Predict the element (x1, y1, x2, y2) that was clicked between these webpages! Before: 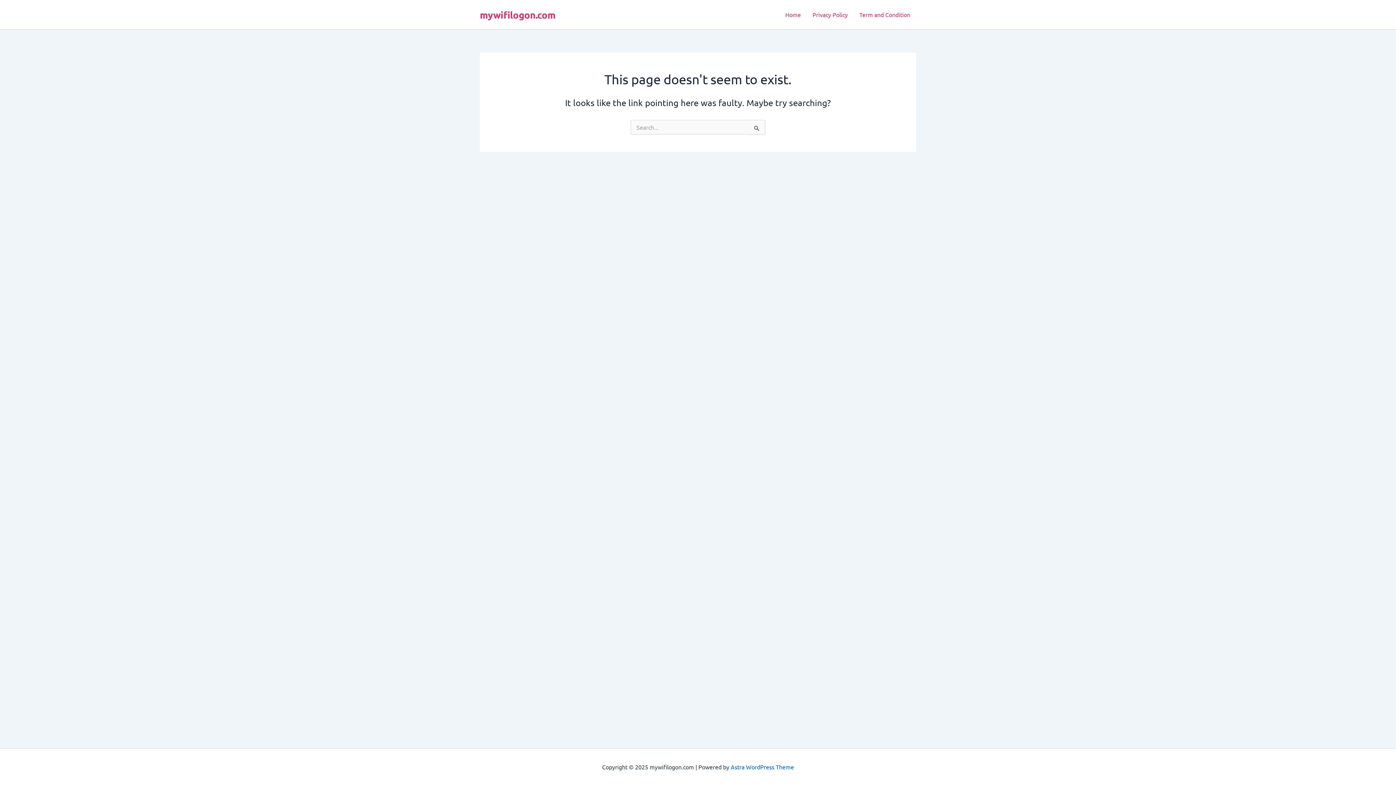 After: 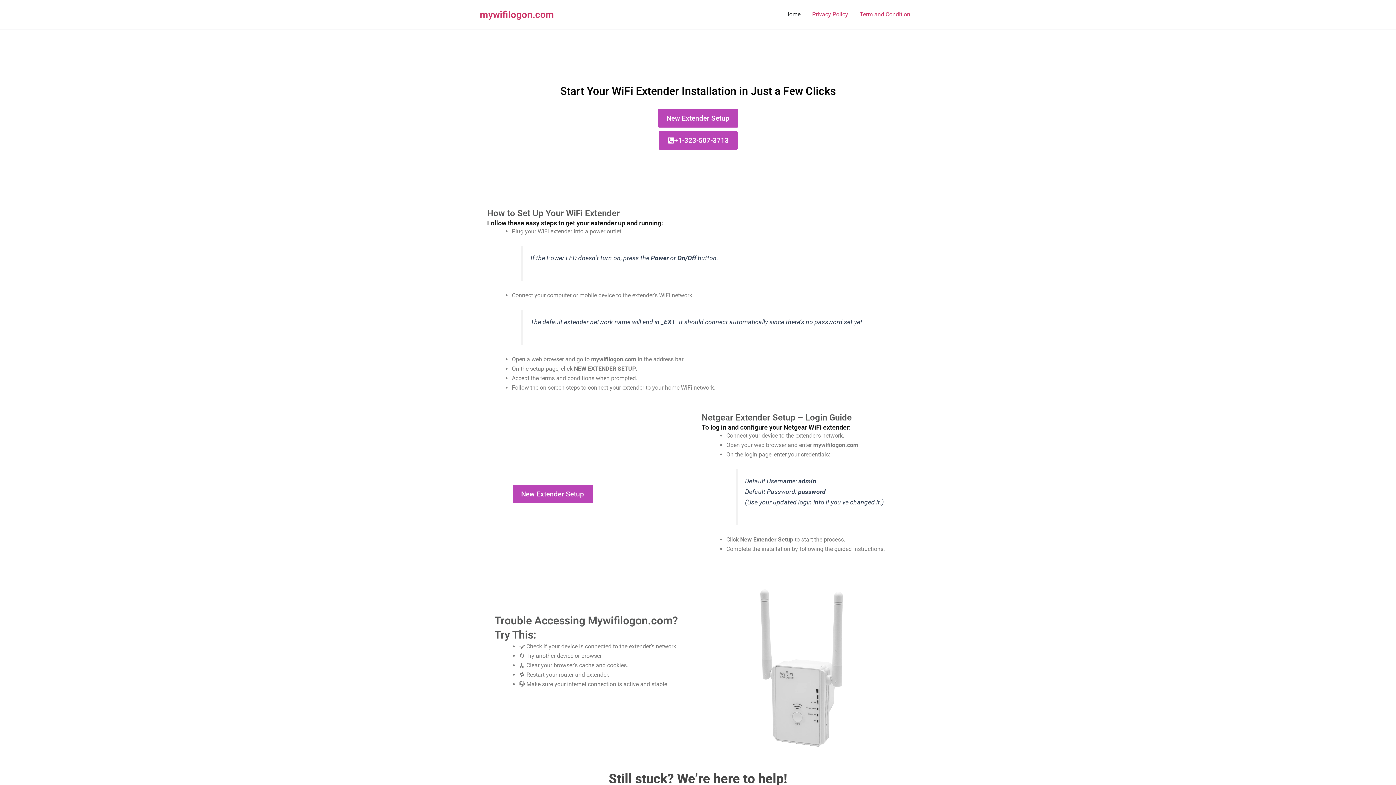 Action: label: Home bbox: (779, 0, 806, 29)